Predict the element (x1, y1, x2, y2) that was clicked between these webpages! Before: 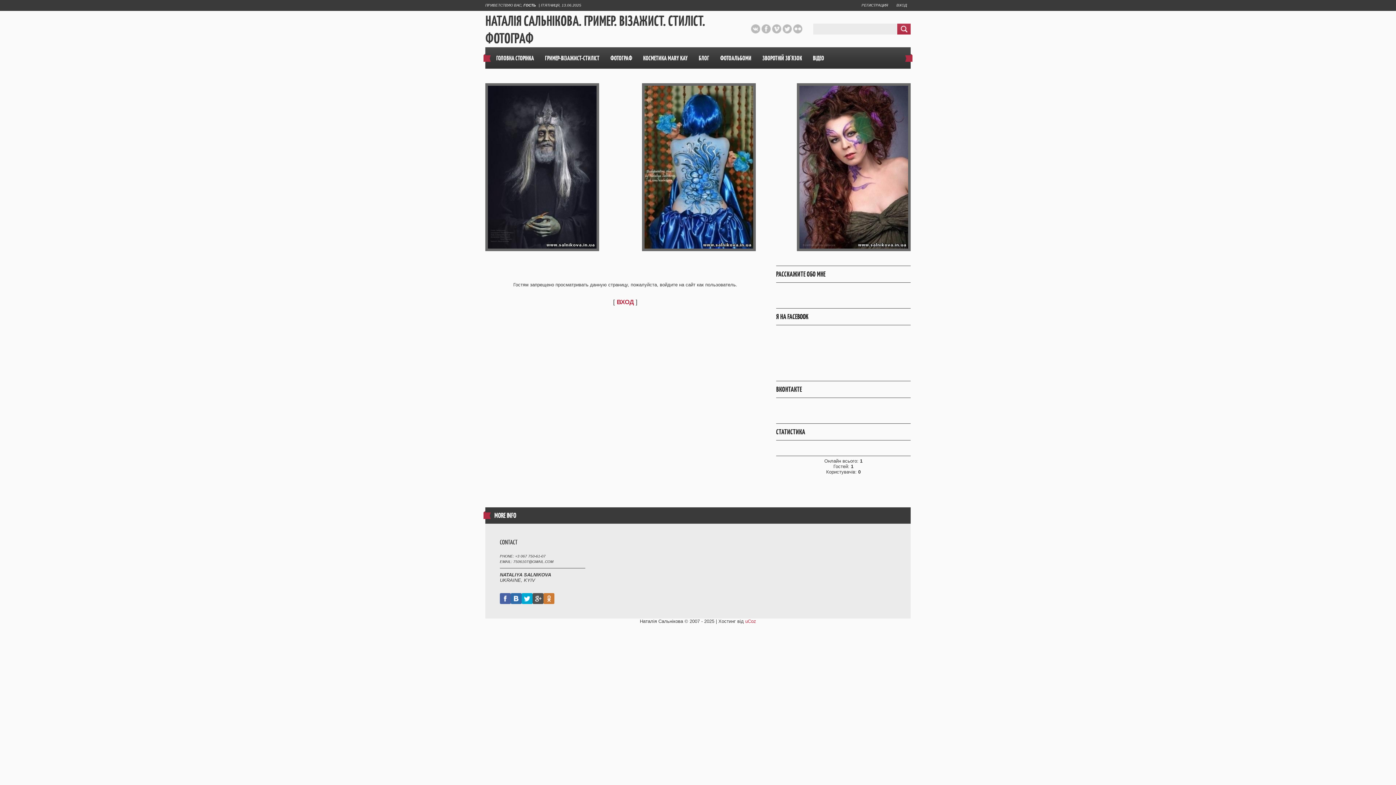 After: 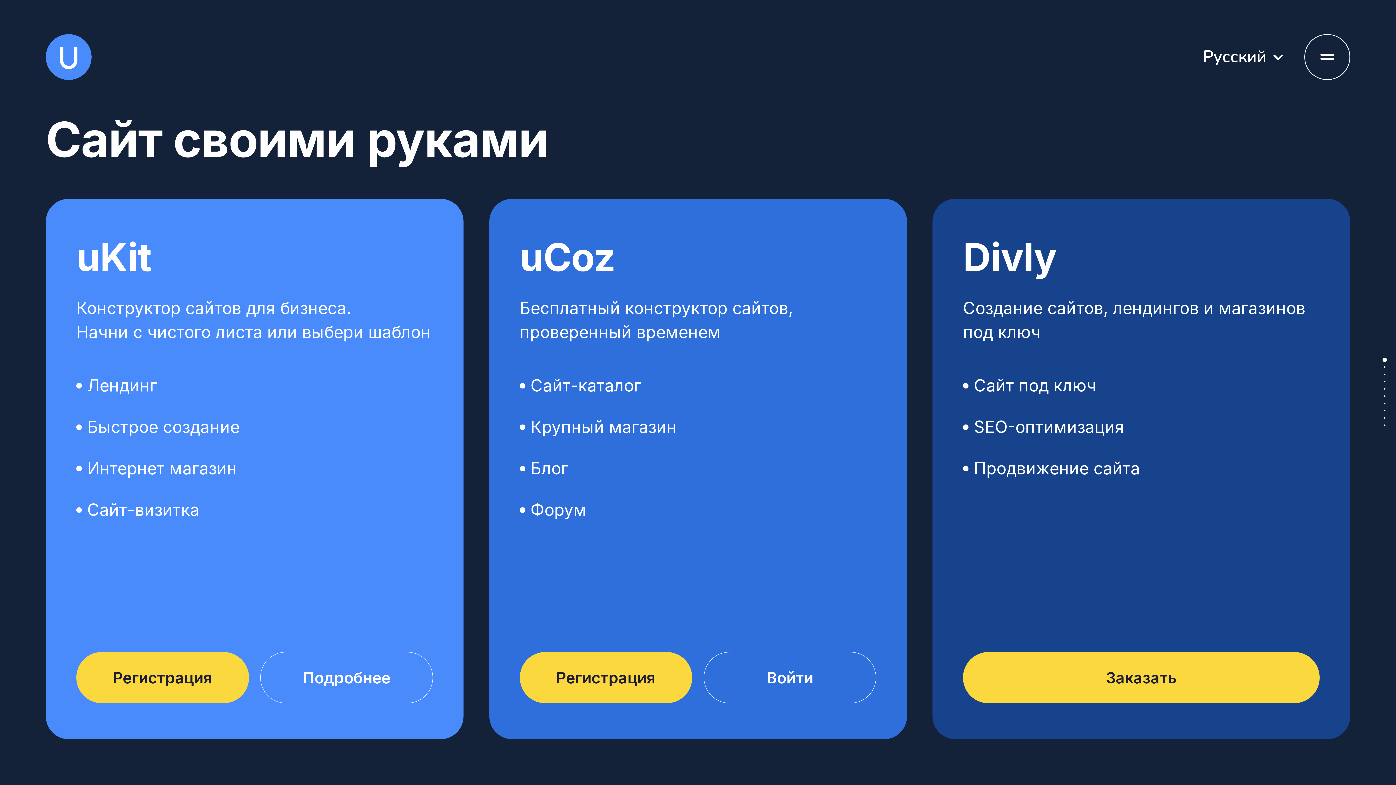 Action: bbox: (745, 618, 756, 624) label: uCoz